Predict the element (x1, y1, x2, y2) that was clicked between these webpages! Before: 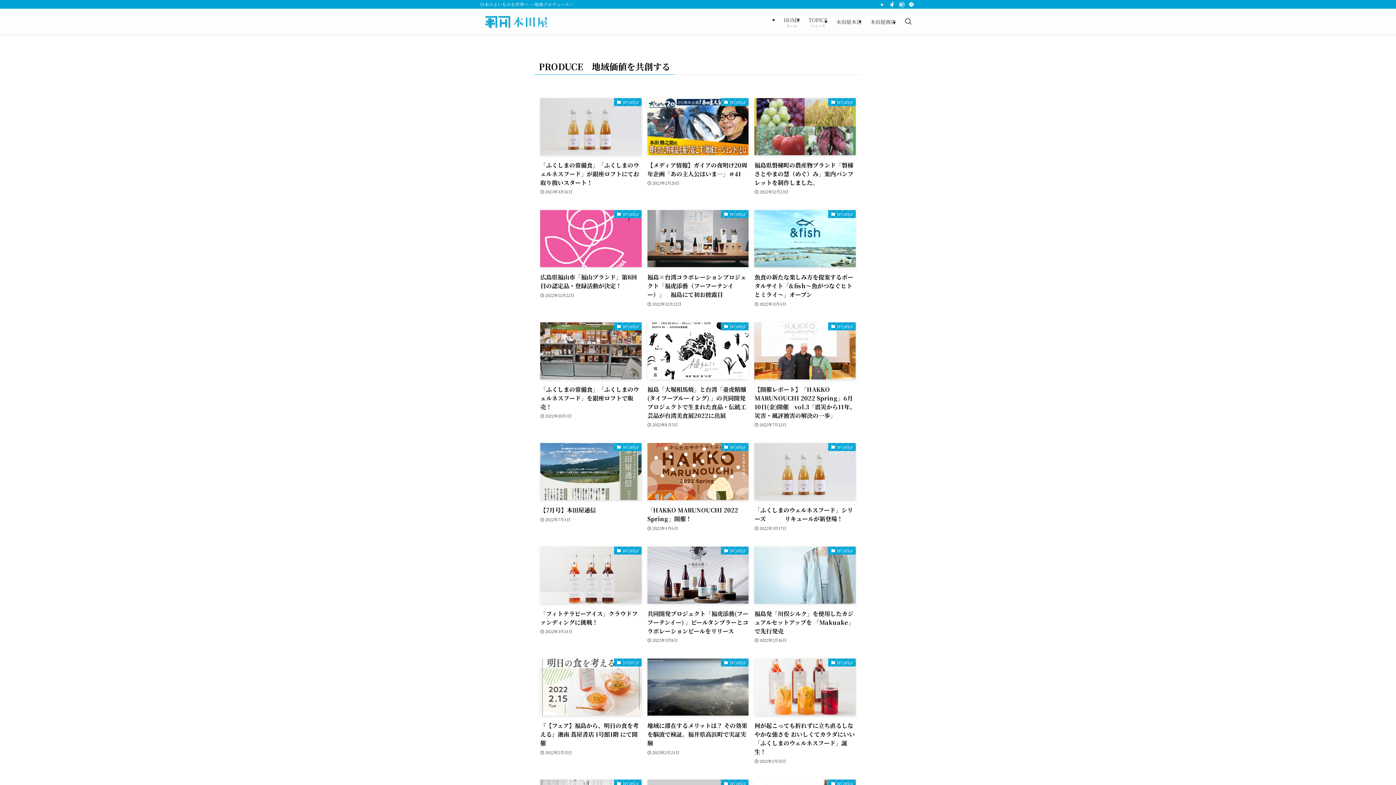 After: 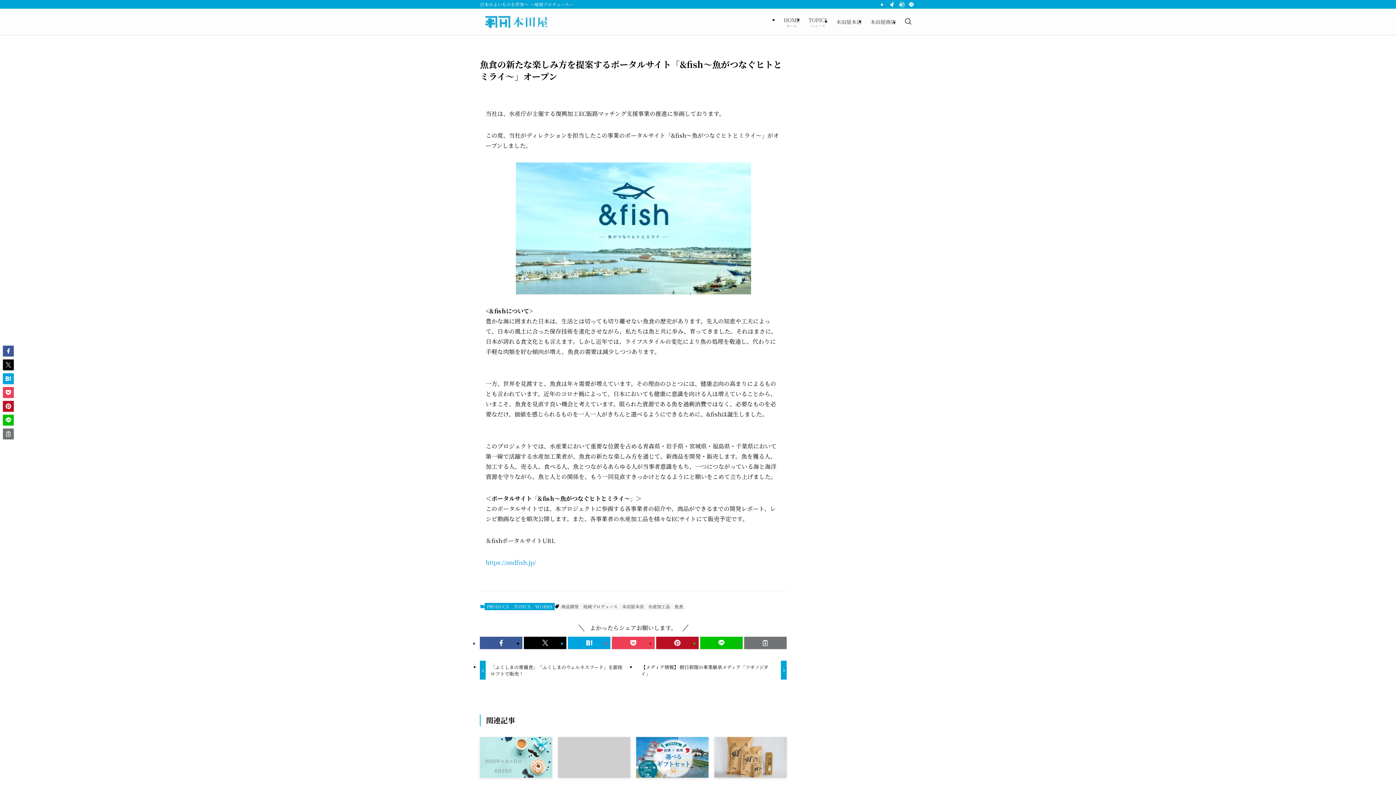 Action: label: WORKS
魚食の新たな楽しみ方を提案するポータルサイト「&fish〜魚がつなぐヒトとミライ〜」オープン
2022年11月4日 bbox: (754, 210, 855, 307)